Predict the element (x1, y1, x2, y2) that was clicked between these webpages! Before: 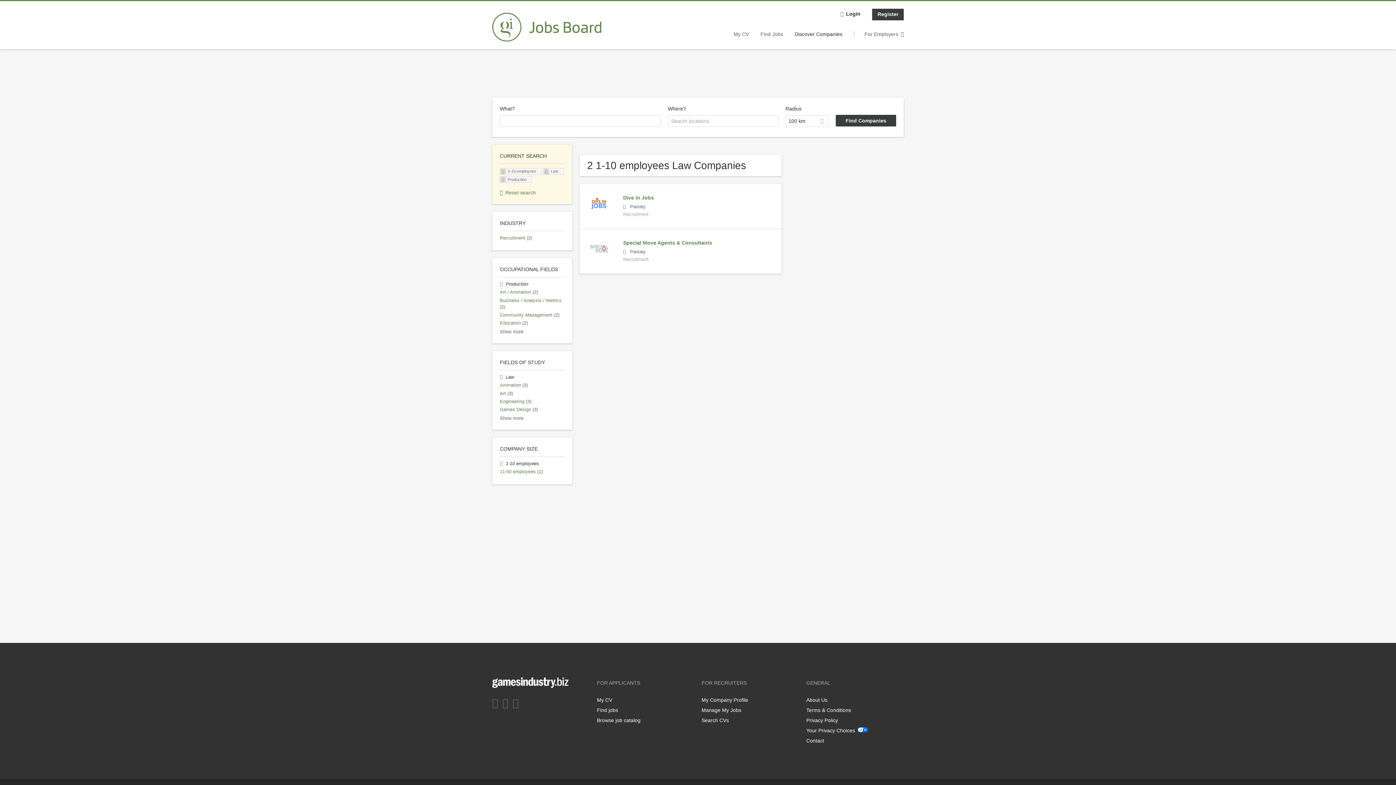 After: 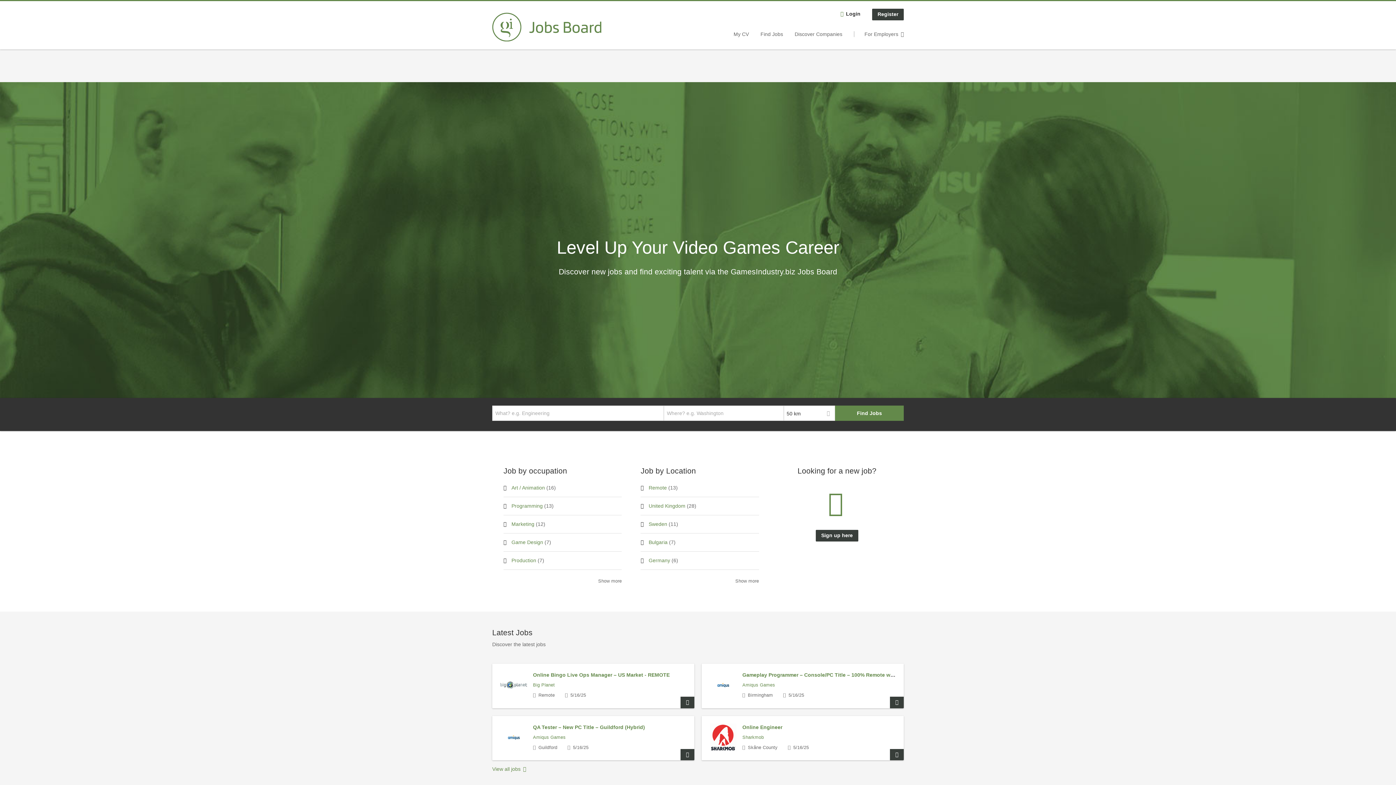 Action: bbox: (492, 12, 601, 41)